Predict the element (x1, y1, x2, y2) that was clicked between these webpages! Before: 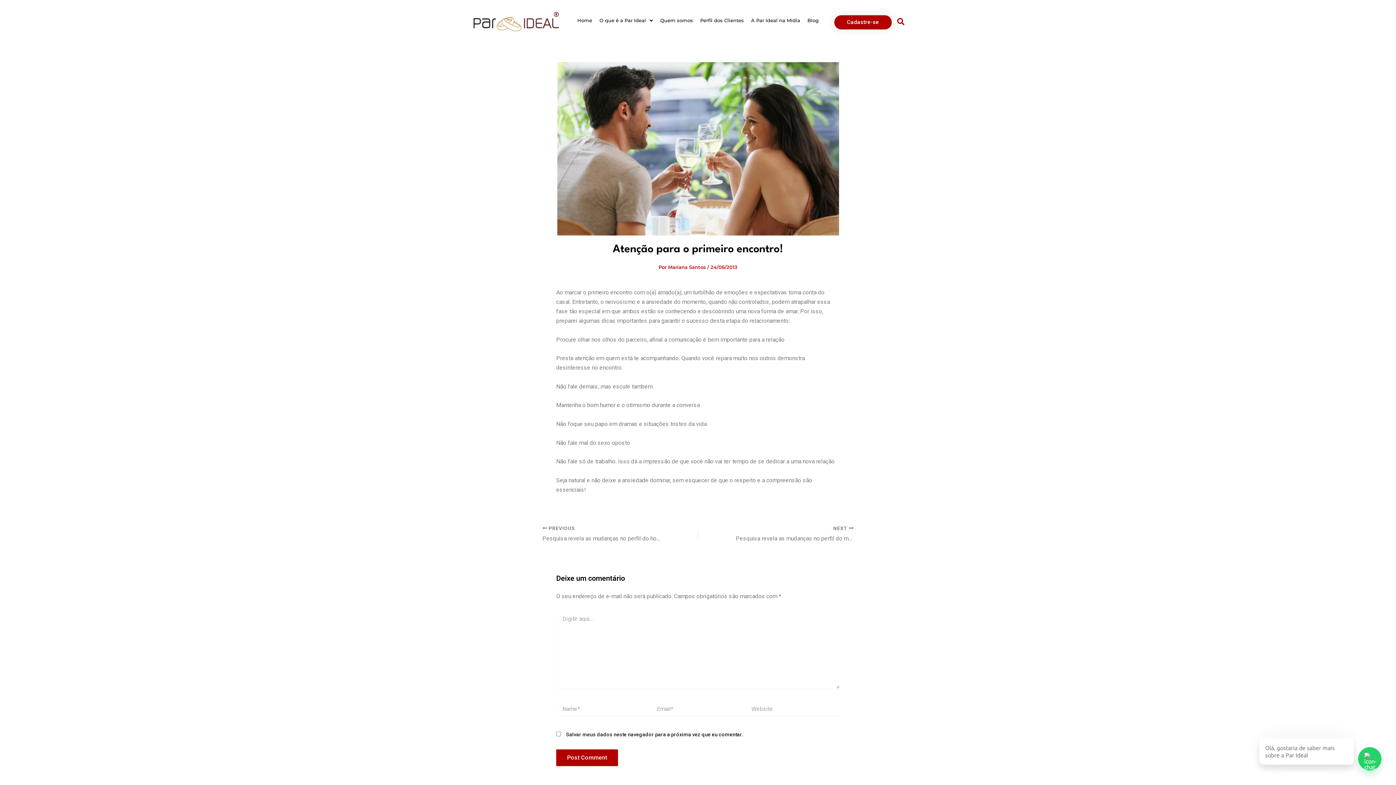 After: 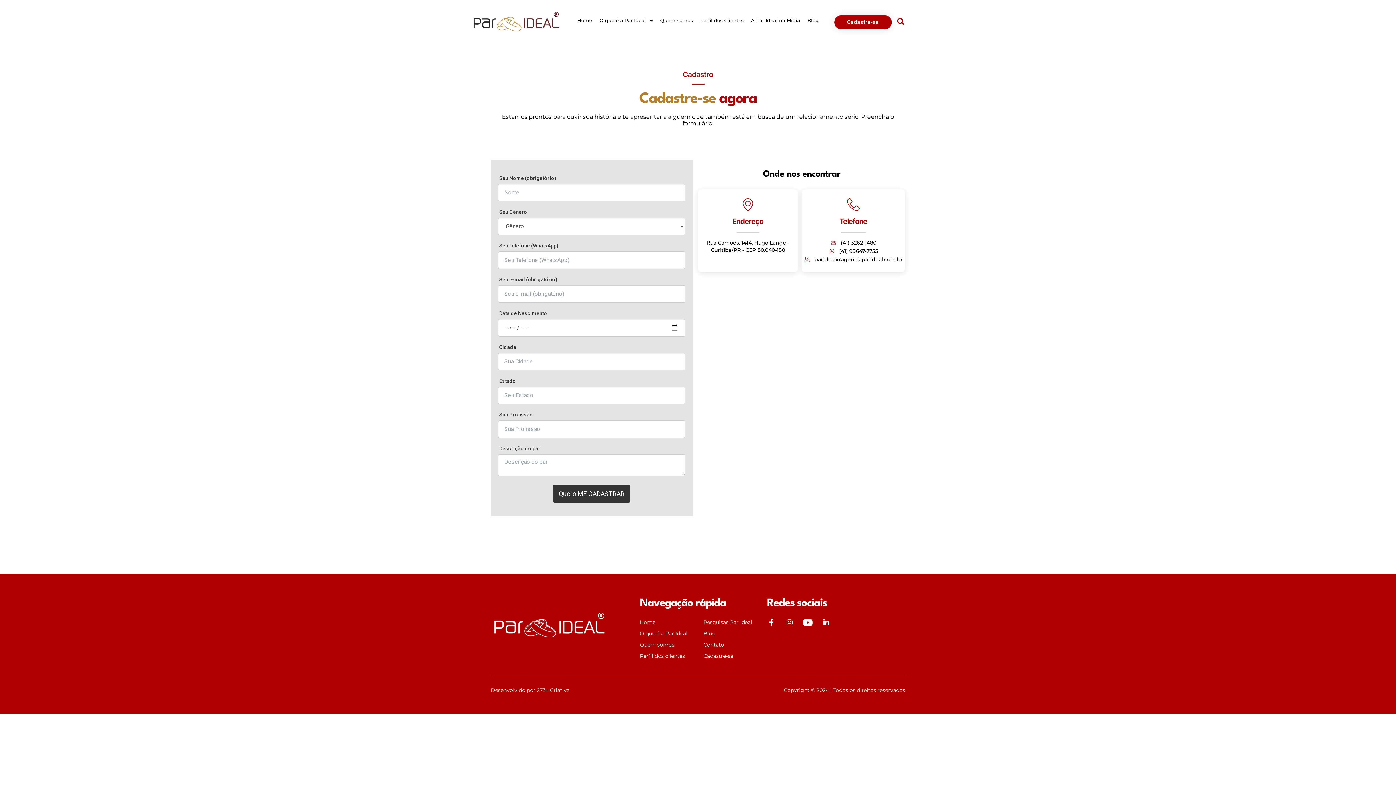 Action: bbox: (834, 15, 892, 29) label: Cadastre-se